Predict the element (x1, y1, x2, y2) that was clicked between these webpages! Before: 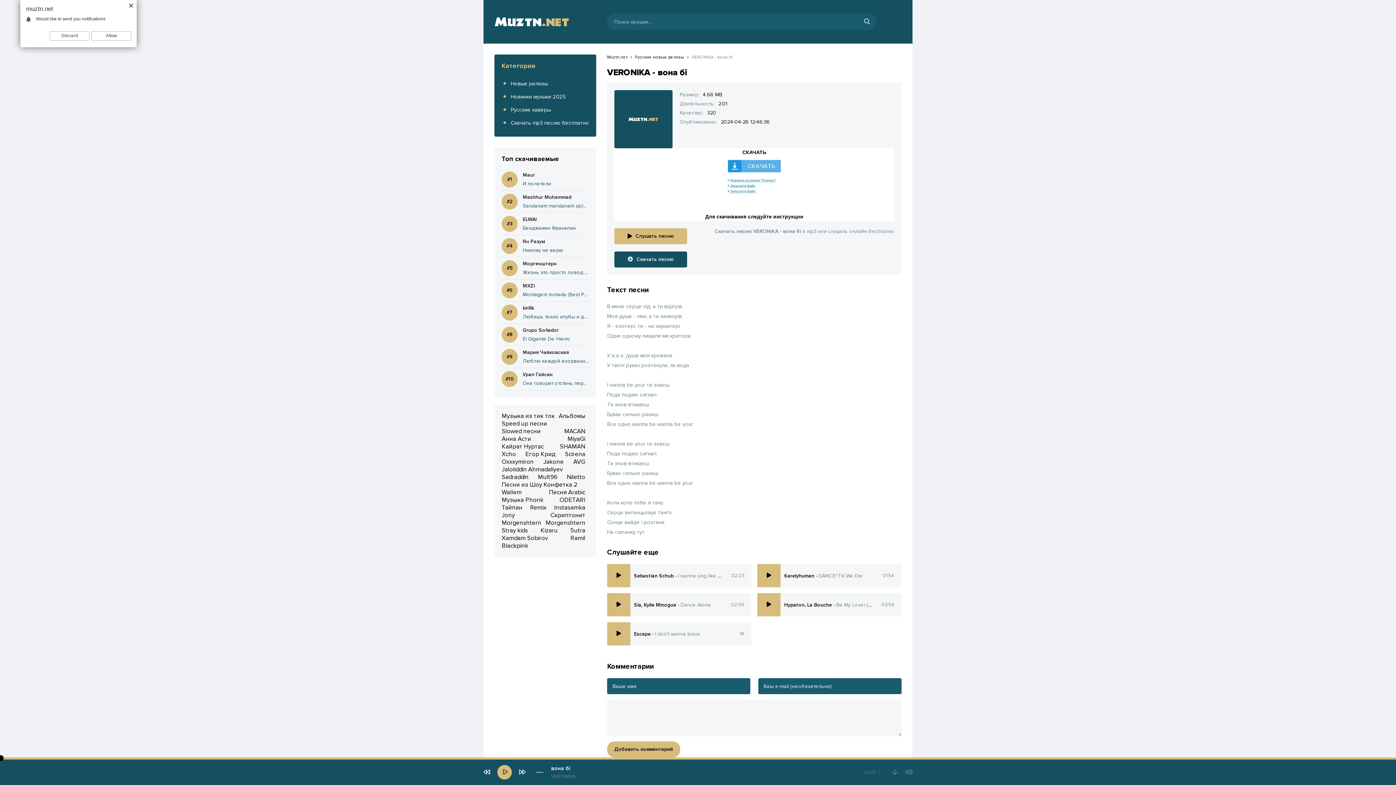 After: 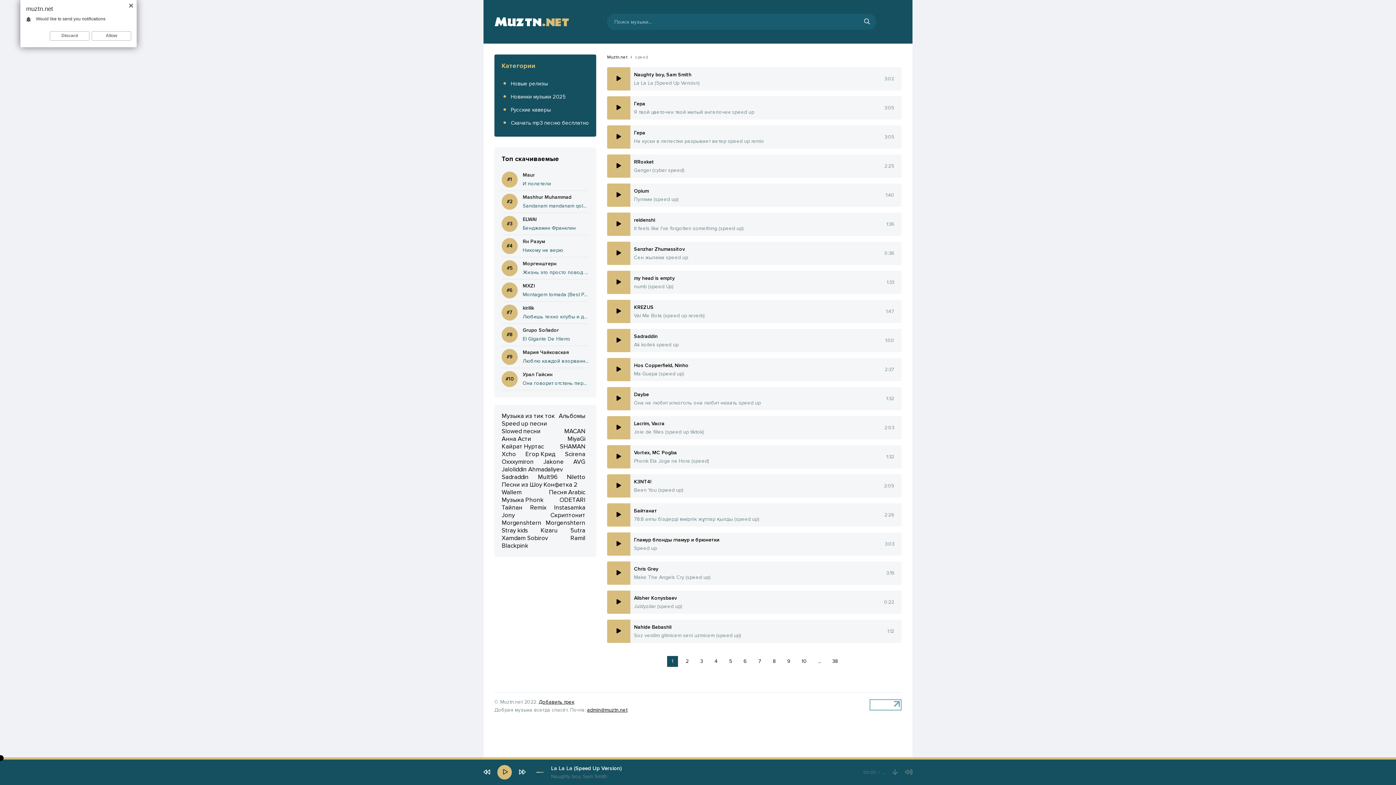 Action: bbox: (501, 458, 535, 465) label: Oxxxymiron